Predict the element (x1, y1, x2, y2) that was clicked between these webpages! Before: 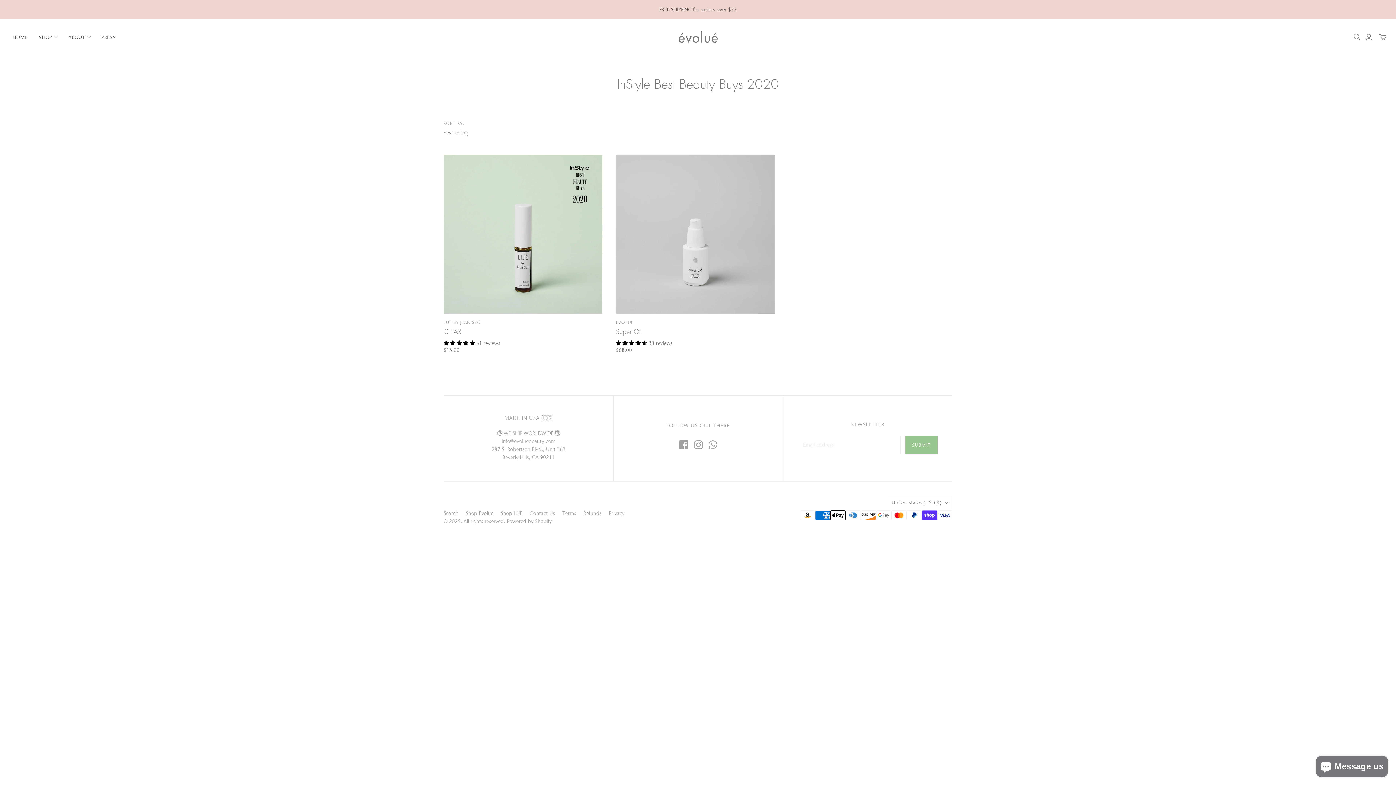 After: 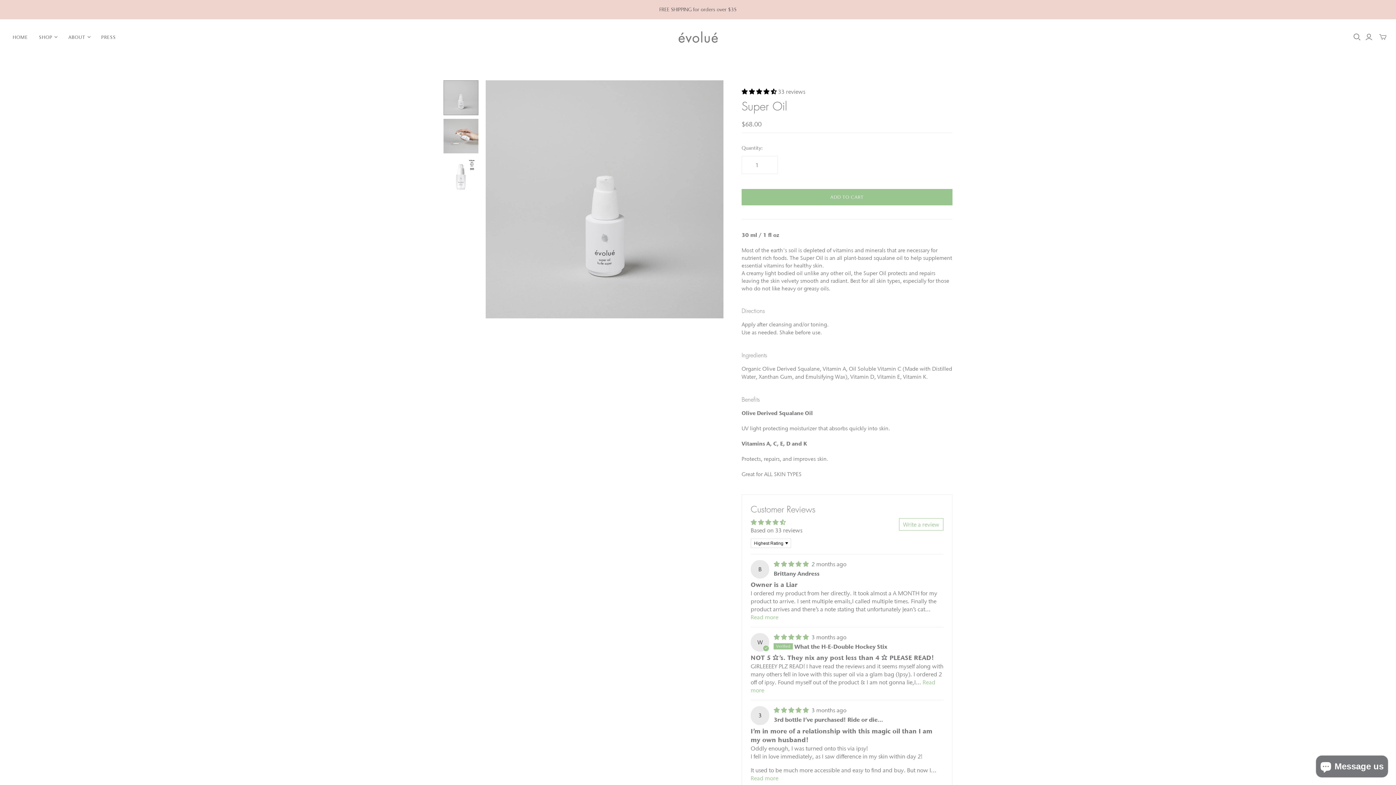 Action: bbox: (616, 327, 642, 335) label: Super Oil